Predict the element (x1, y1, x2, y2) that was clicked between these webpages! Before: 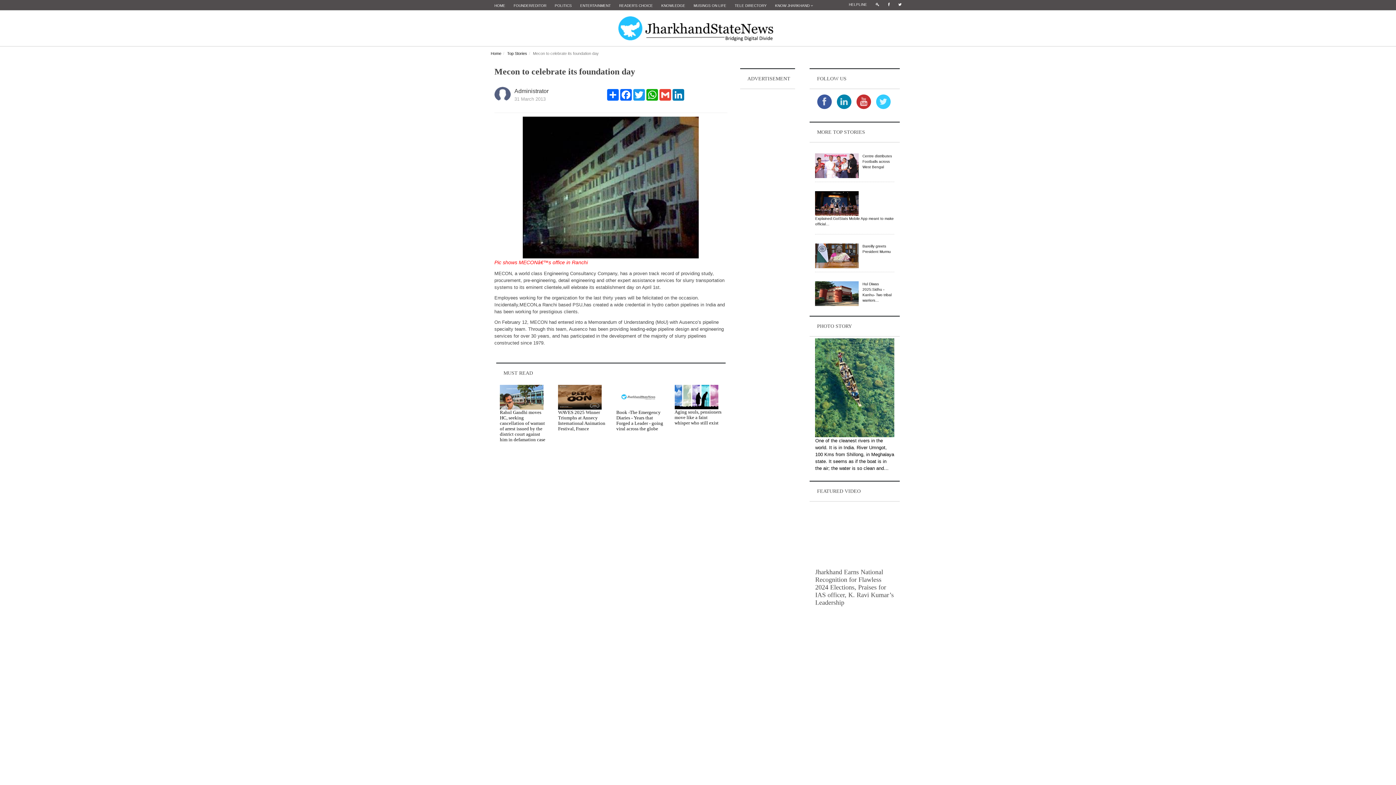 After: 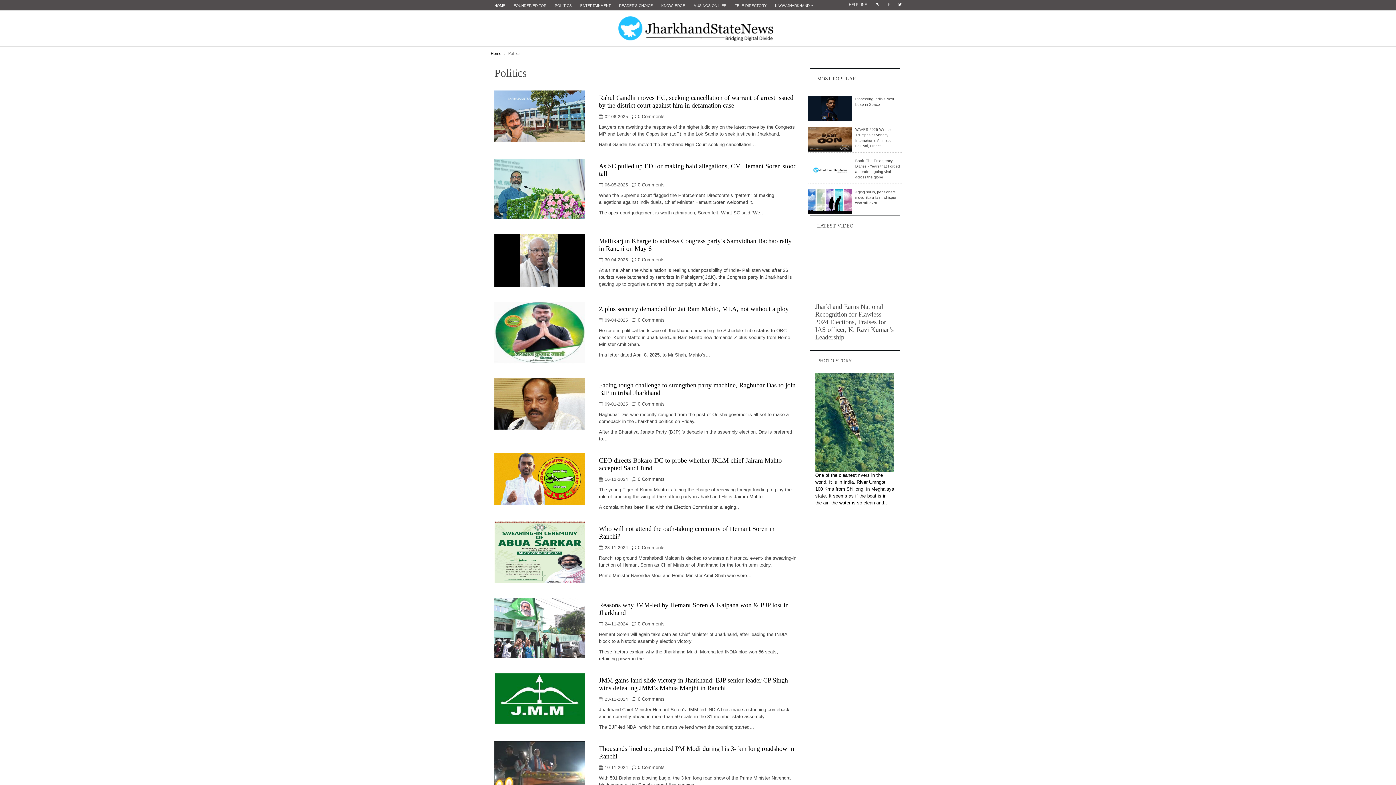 Action: bbox: (551, 1, 575, 10) label: POLITICS